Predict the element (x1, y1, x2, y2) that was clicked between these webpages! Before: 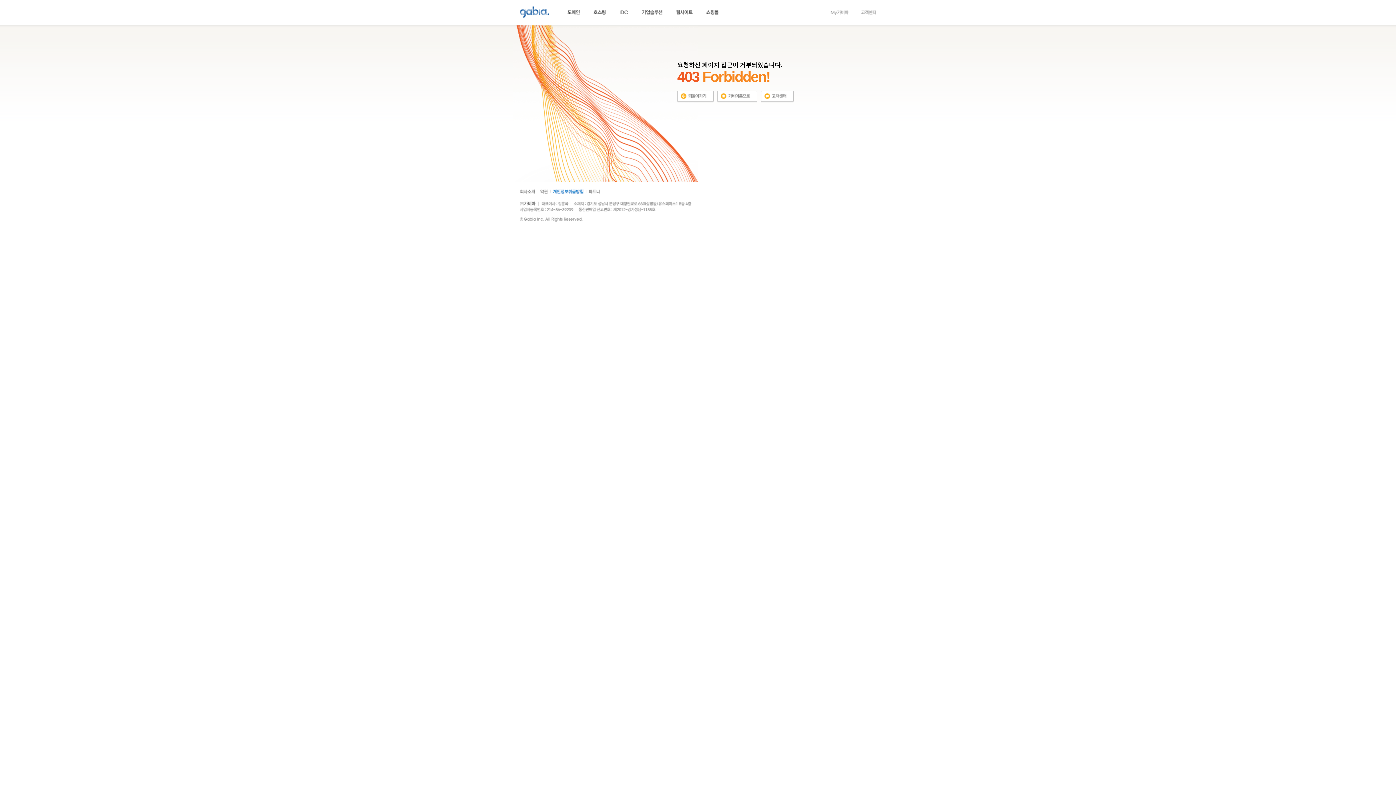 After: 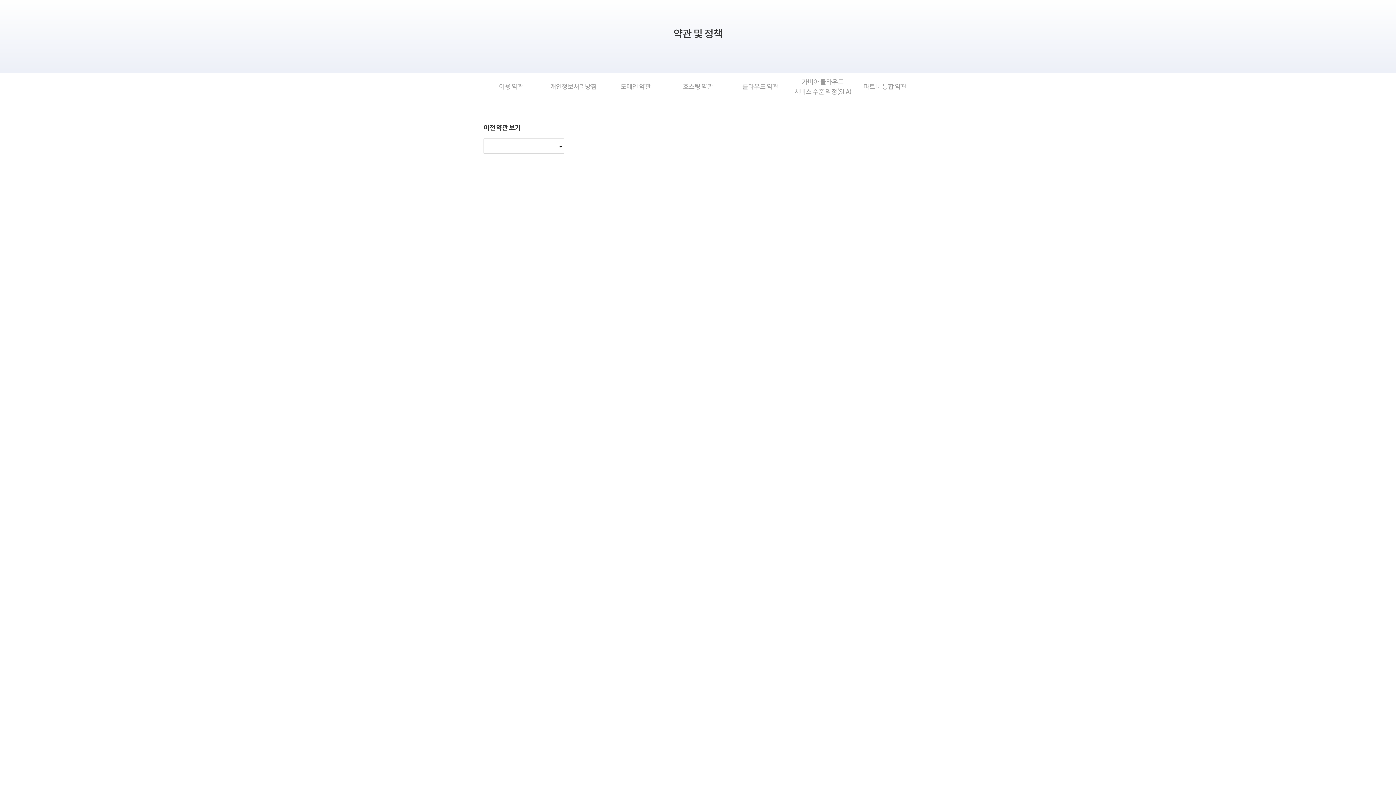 Action: bbox: (540, 188, 548, 193)